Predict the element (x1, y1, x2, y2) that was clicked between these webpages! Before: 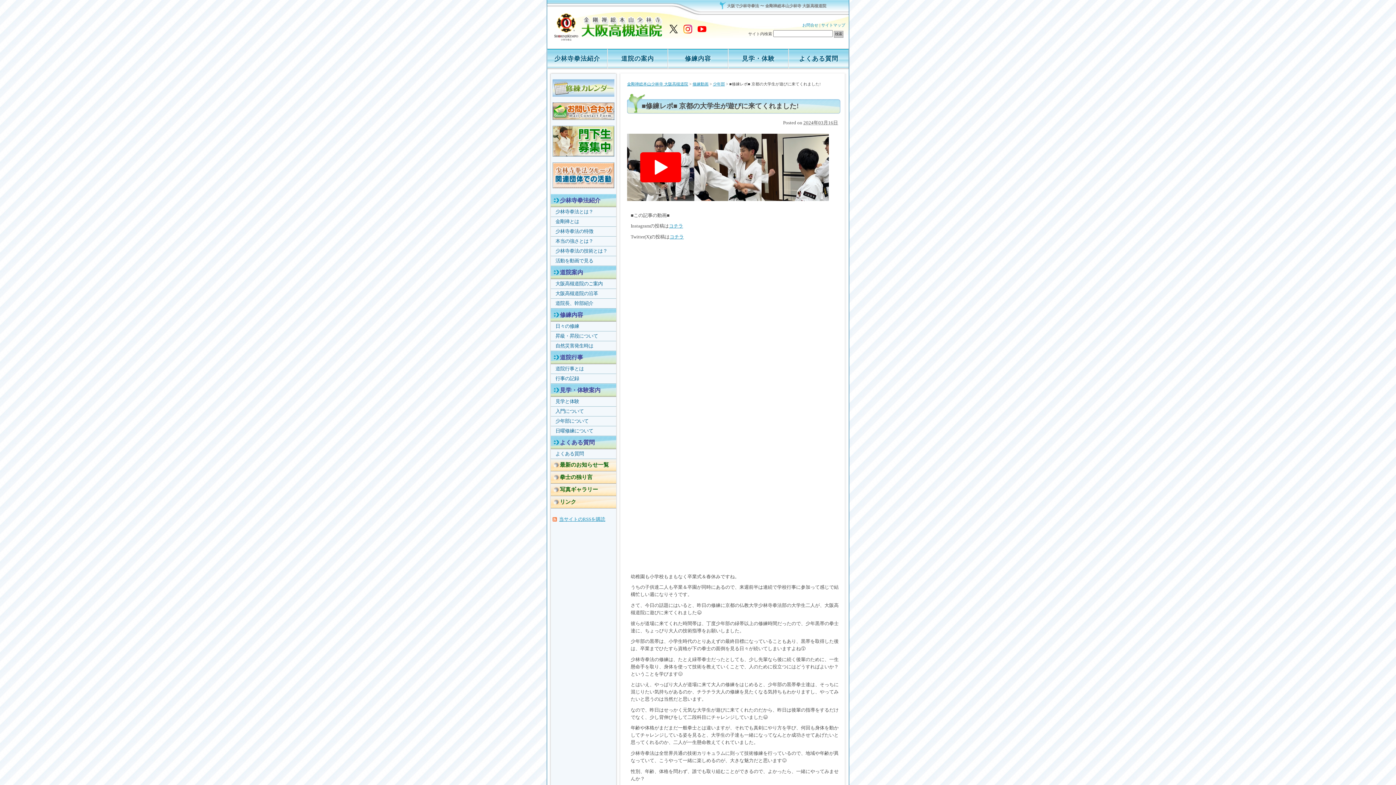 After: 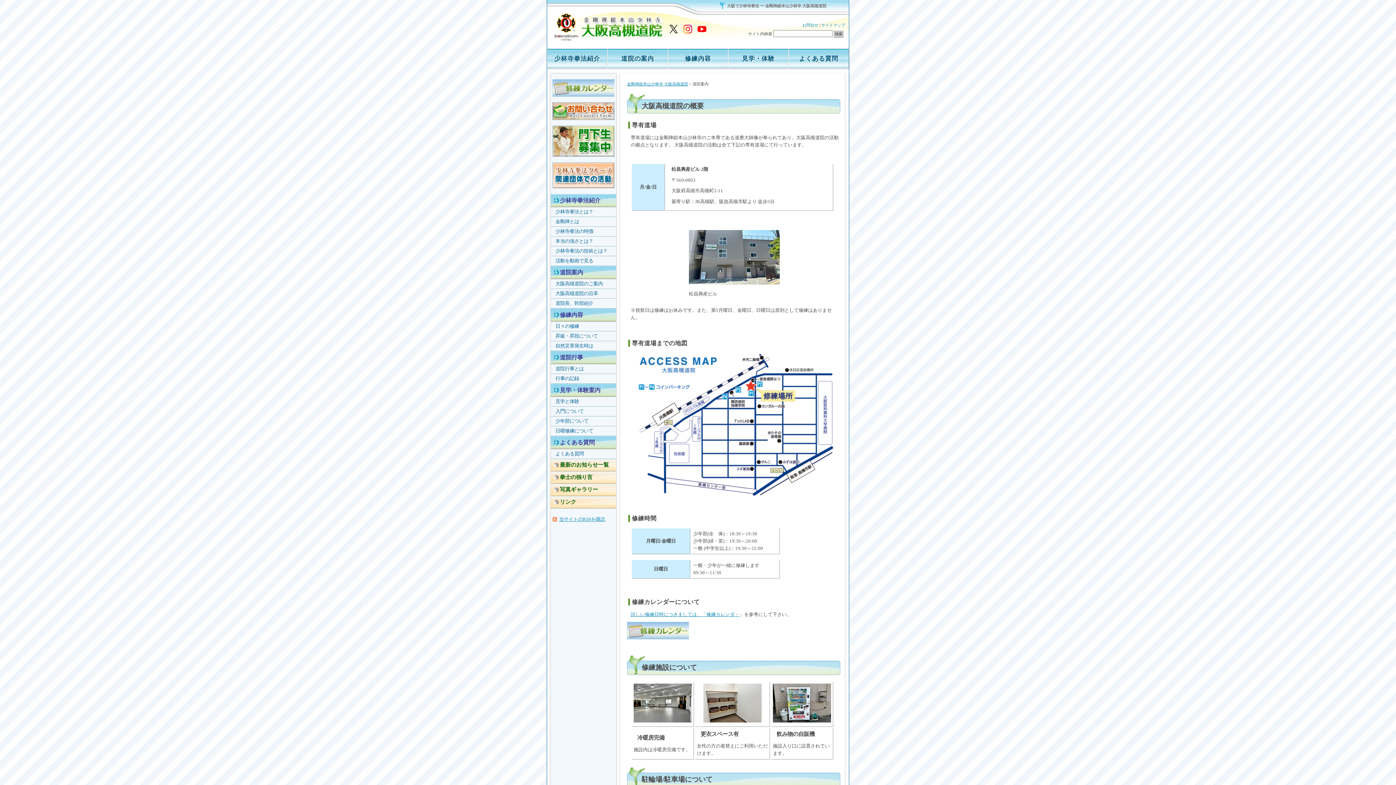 Action: label: 道院の案内 bbox: (607, 49, 668, 68)